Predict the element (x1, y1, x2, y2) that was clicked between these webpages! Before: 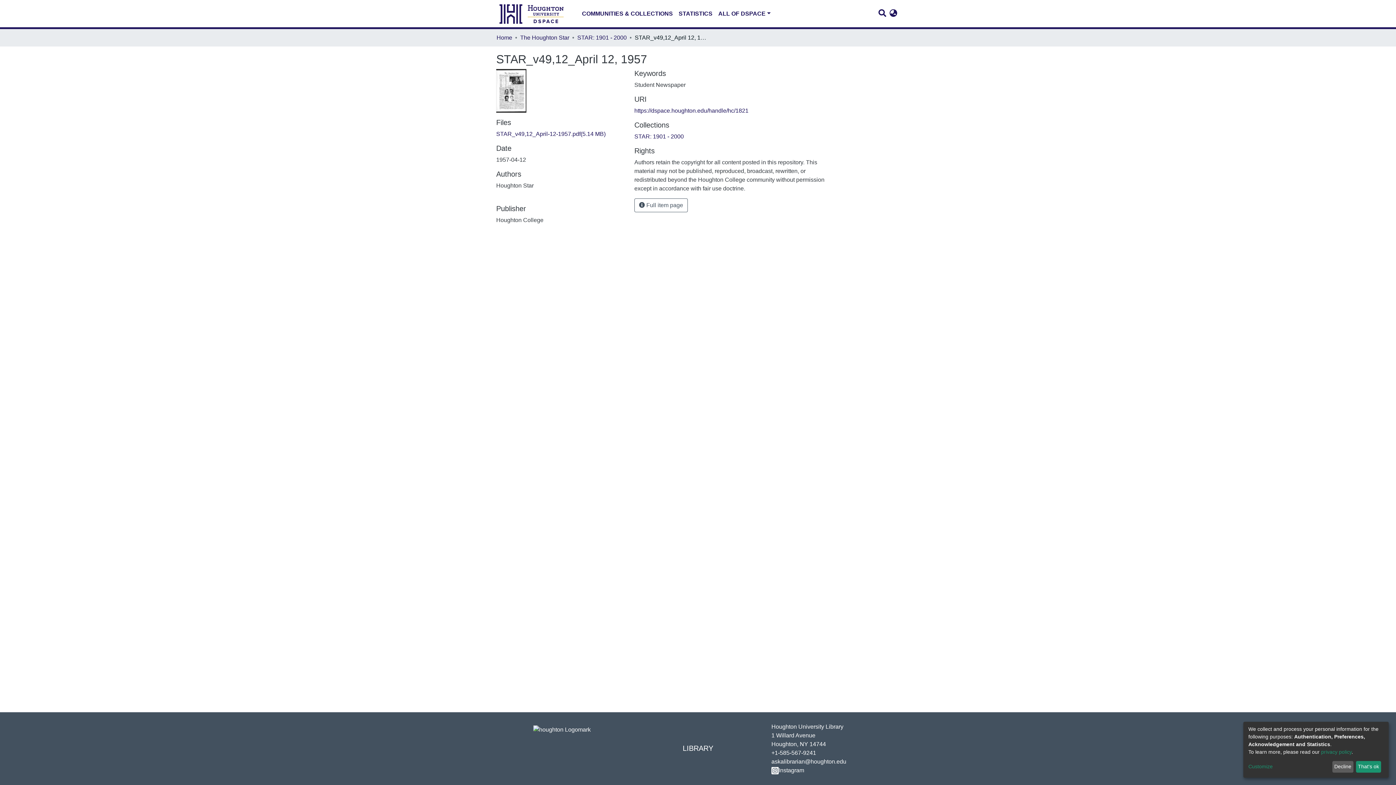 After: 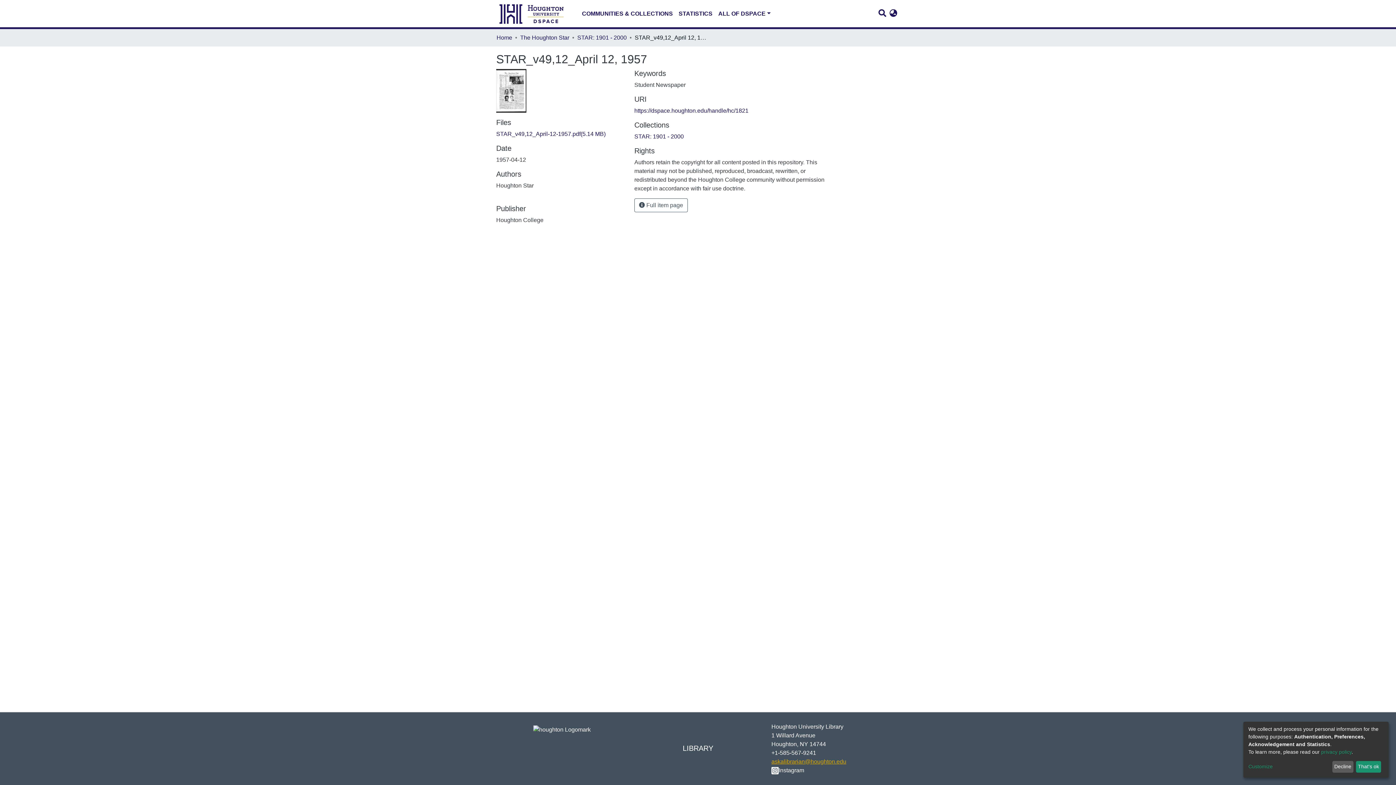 Action: label: email  bbox: (771, 758, 846, 765)